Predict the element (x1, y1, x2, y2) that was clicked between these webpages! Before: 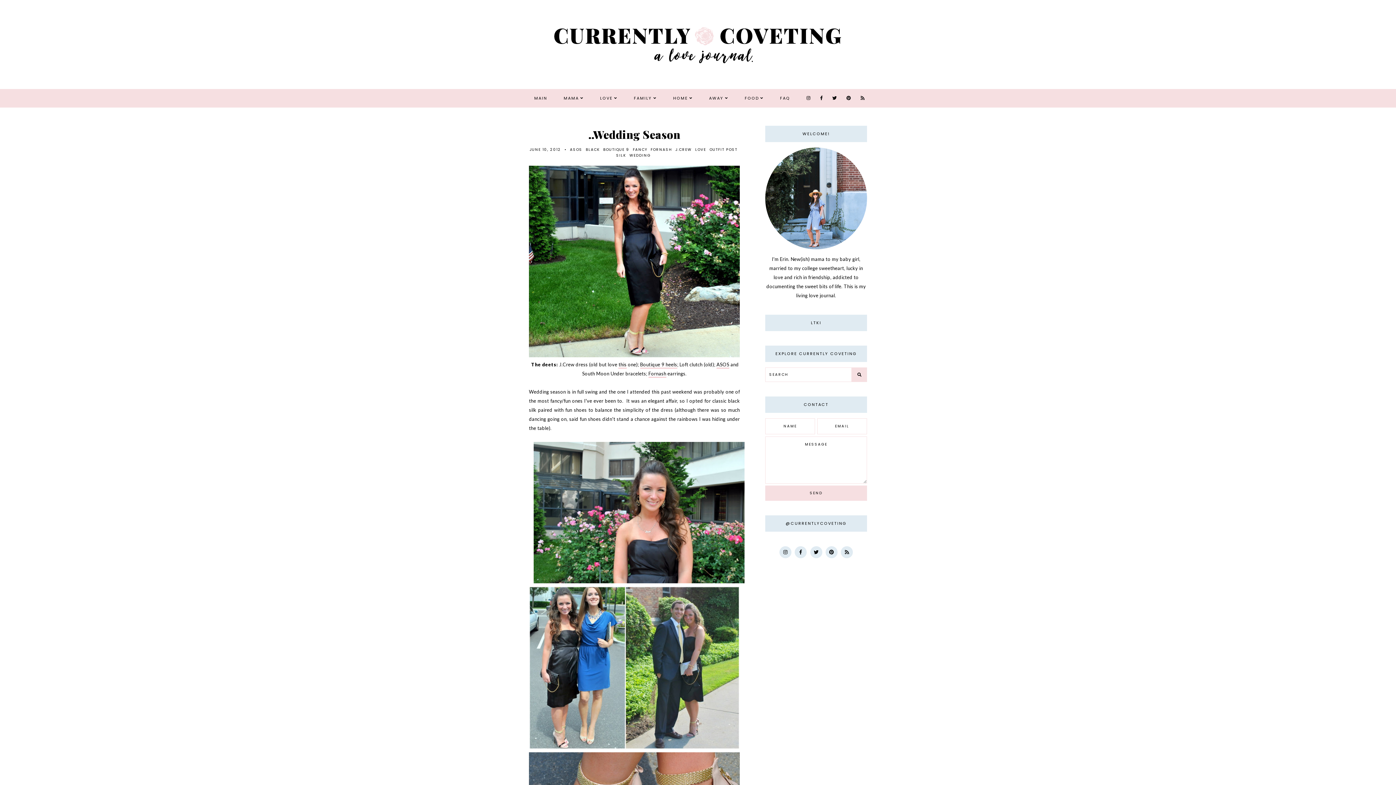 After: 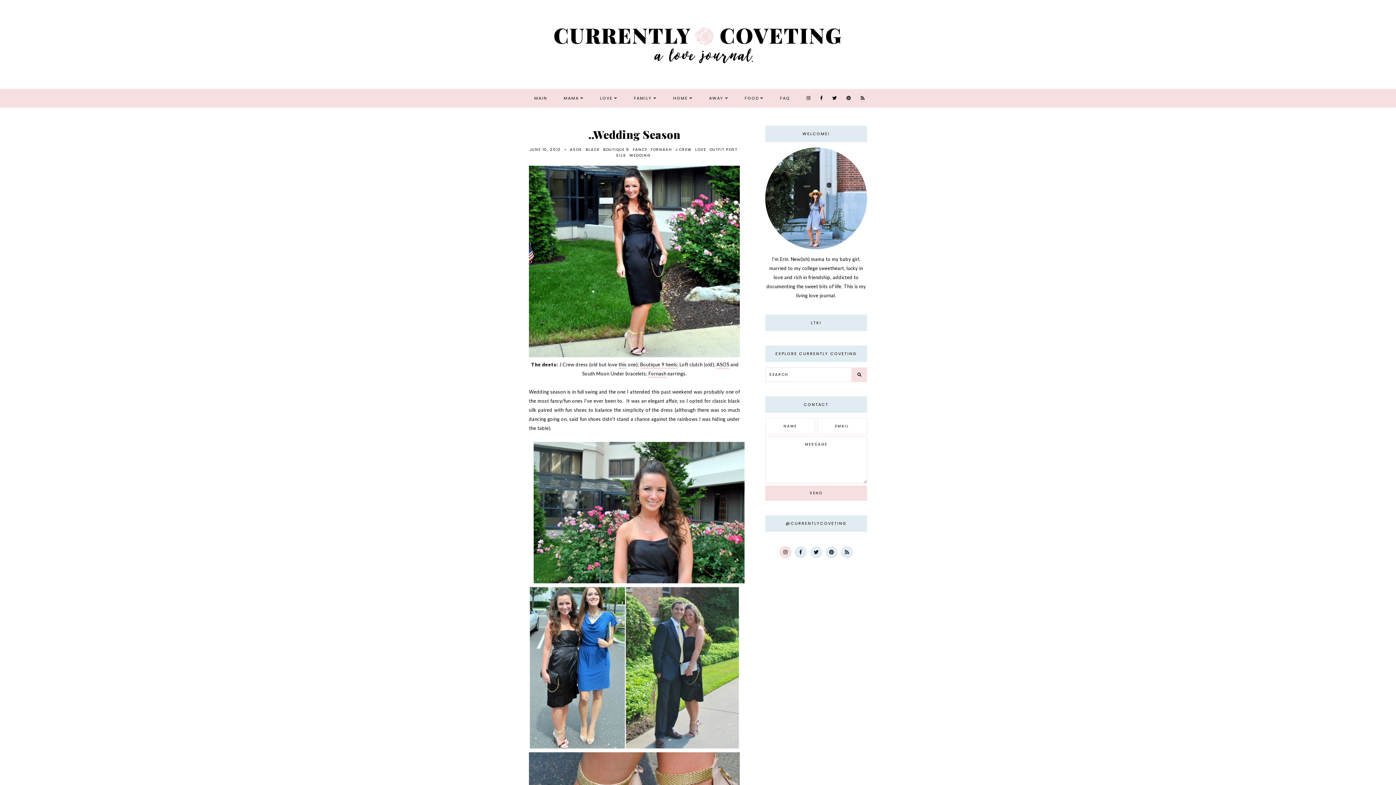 Action: bbox: (778, 549, 792, 555)